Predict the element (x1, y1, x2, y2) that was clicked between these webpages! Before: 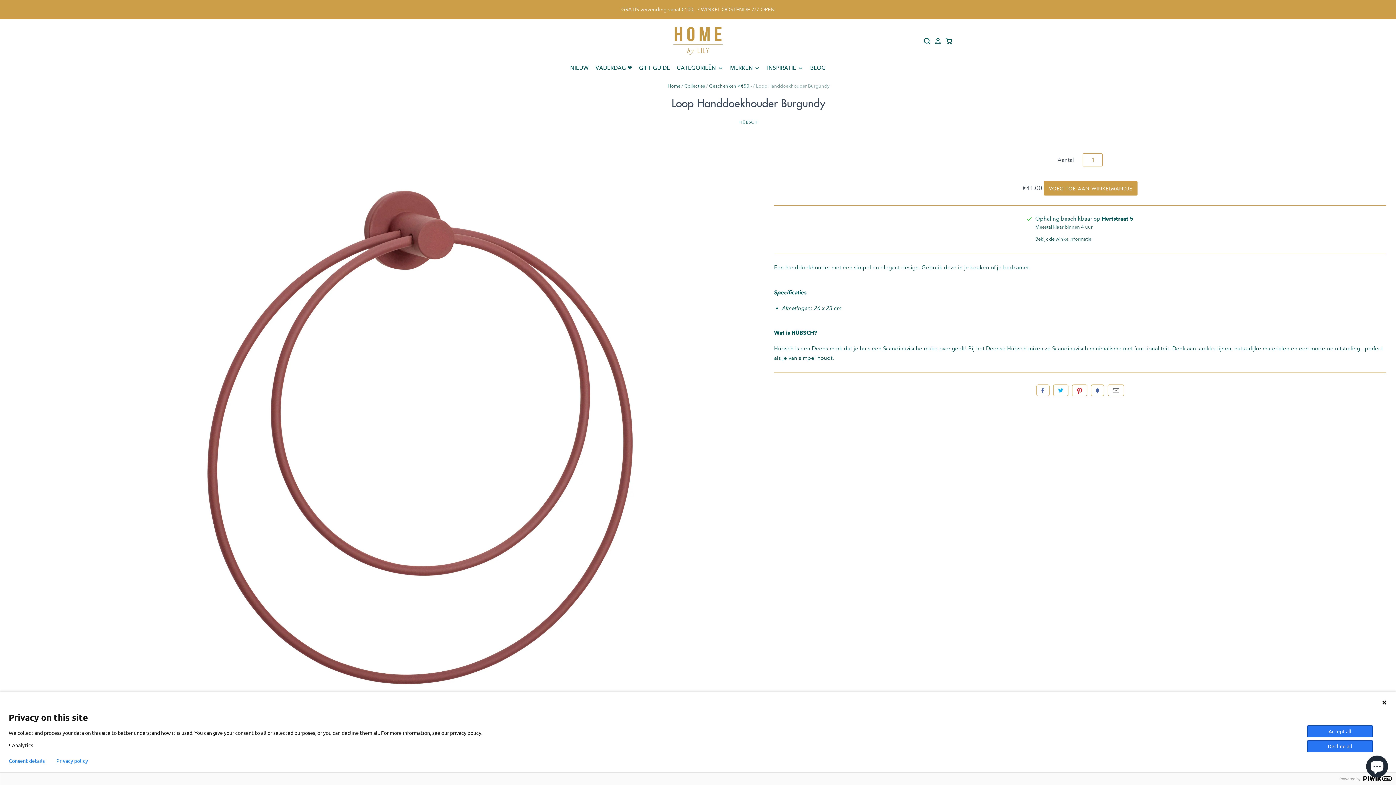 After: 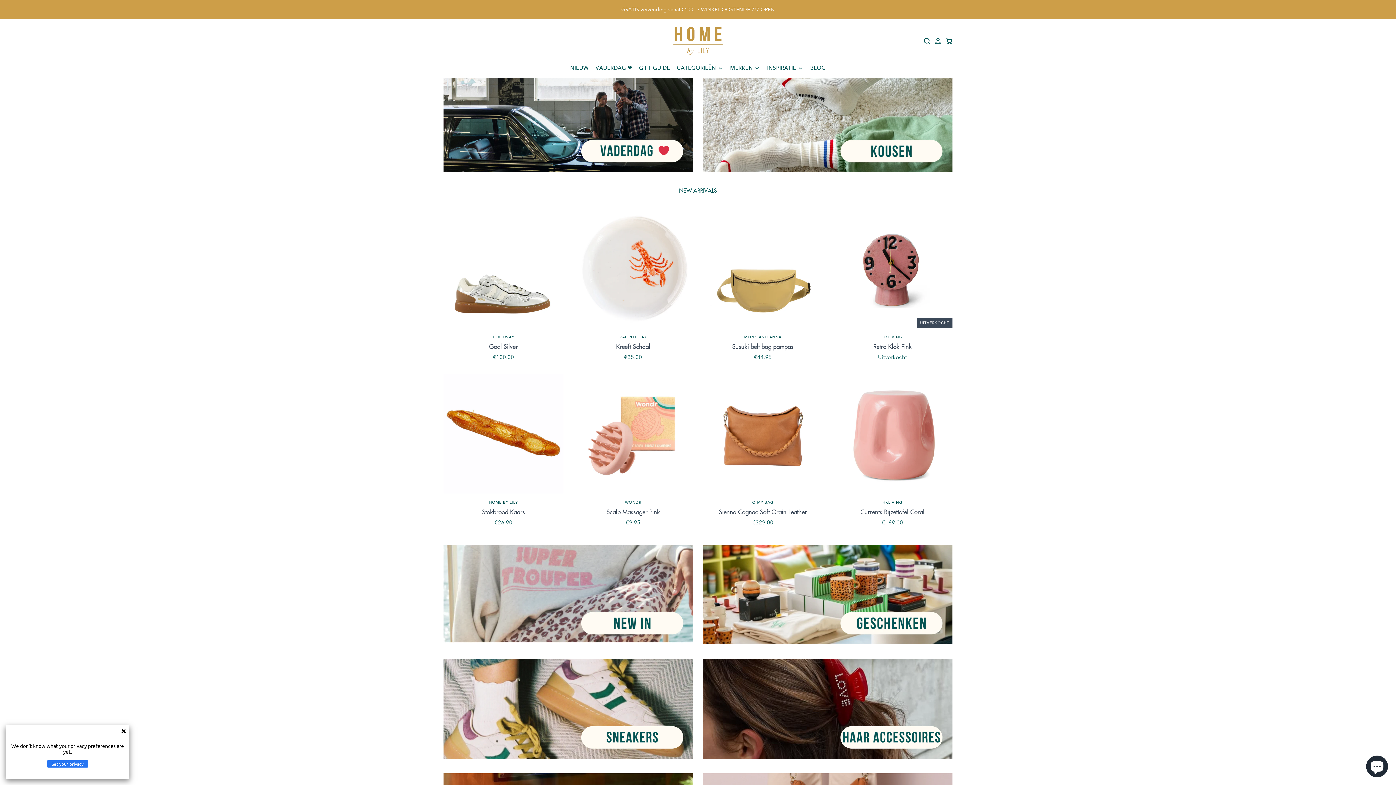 Action: bbox: (670, 24, 726, 57)